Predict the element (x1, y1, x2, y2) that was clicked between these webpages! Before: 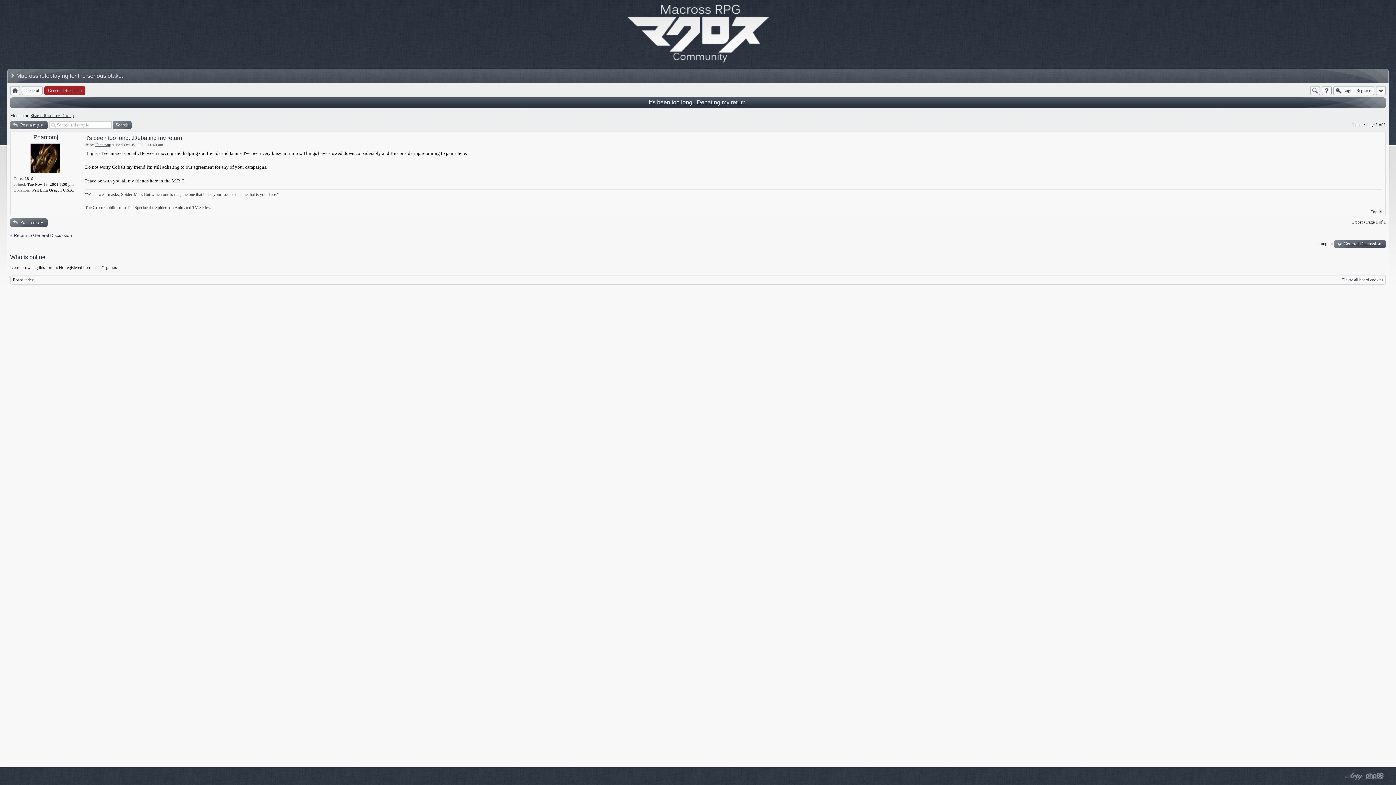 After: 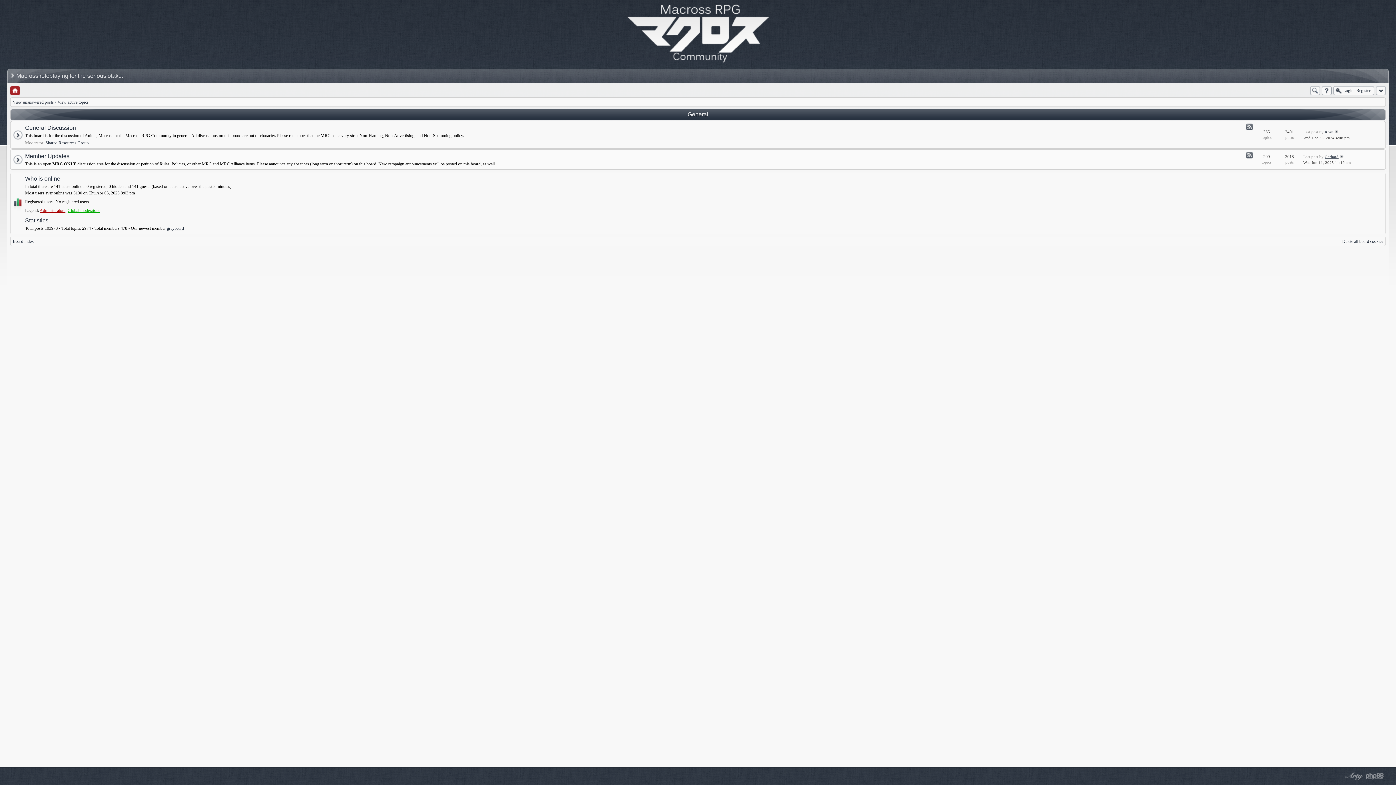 Action: bbox: (10, 86, 20, 95)